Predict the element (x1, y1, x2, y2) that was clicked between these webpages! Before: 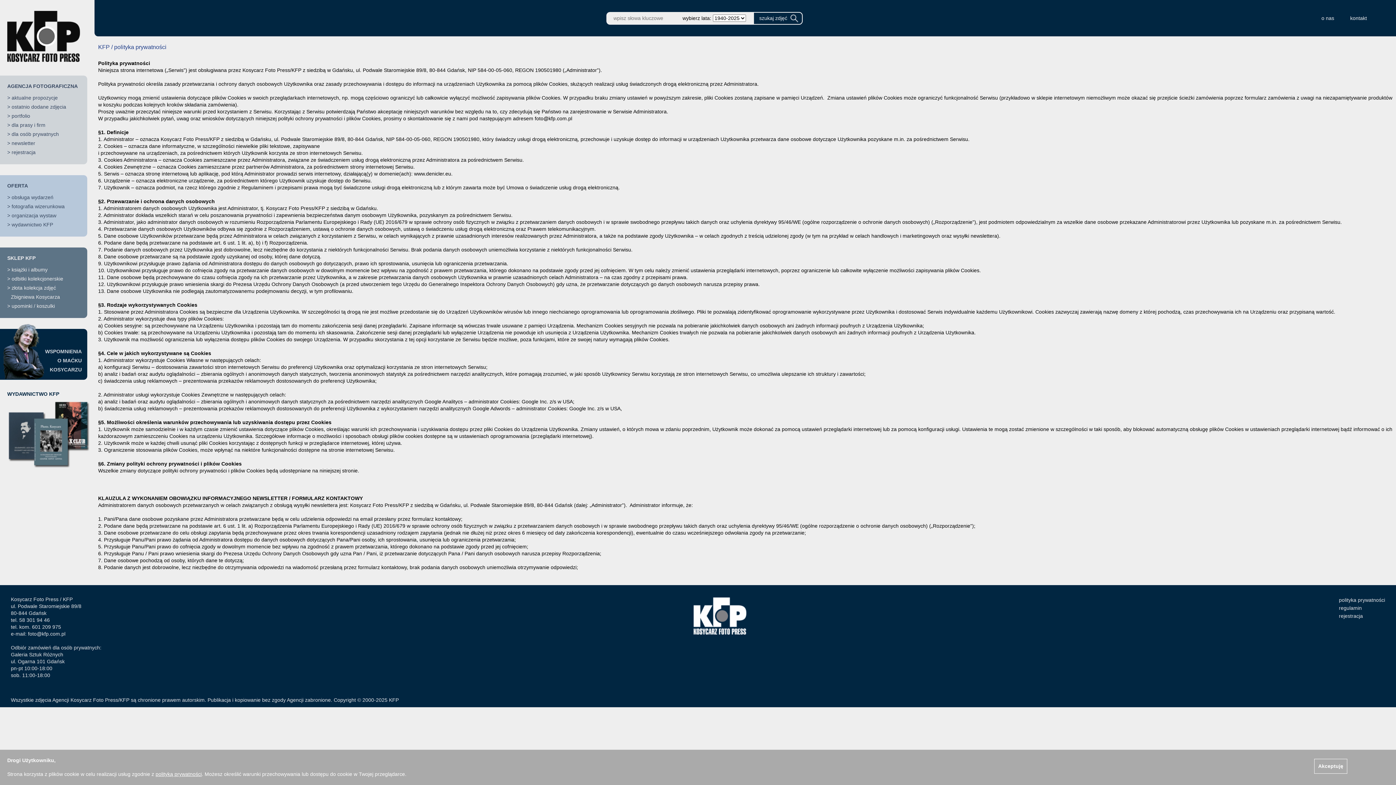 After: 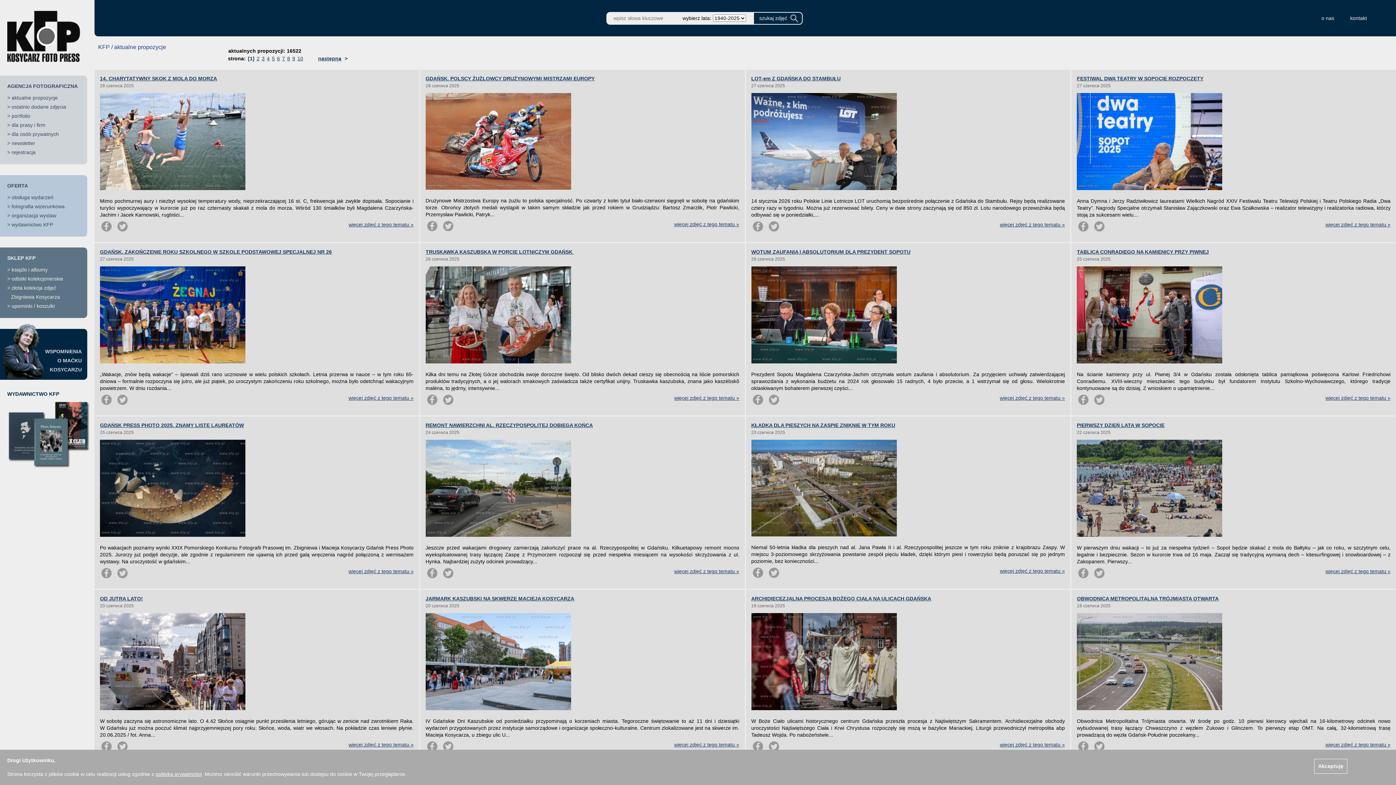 Action: label: aktualne propozycje bbox: (11, 94, 57, 100)